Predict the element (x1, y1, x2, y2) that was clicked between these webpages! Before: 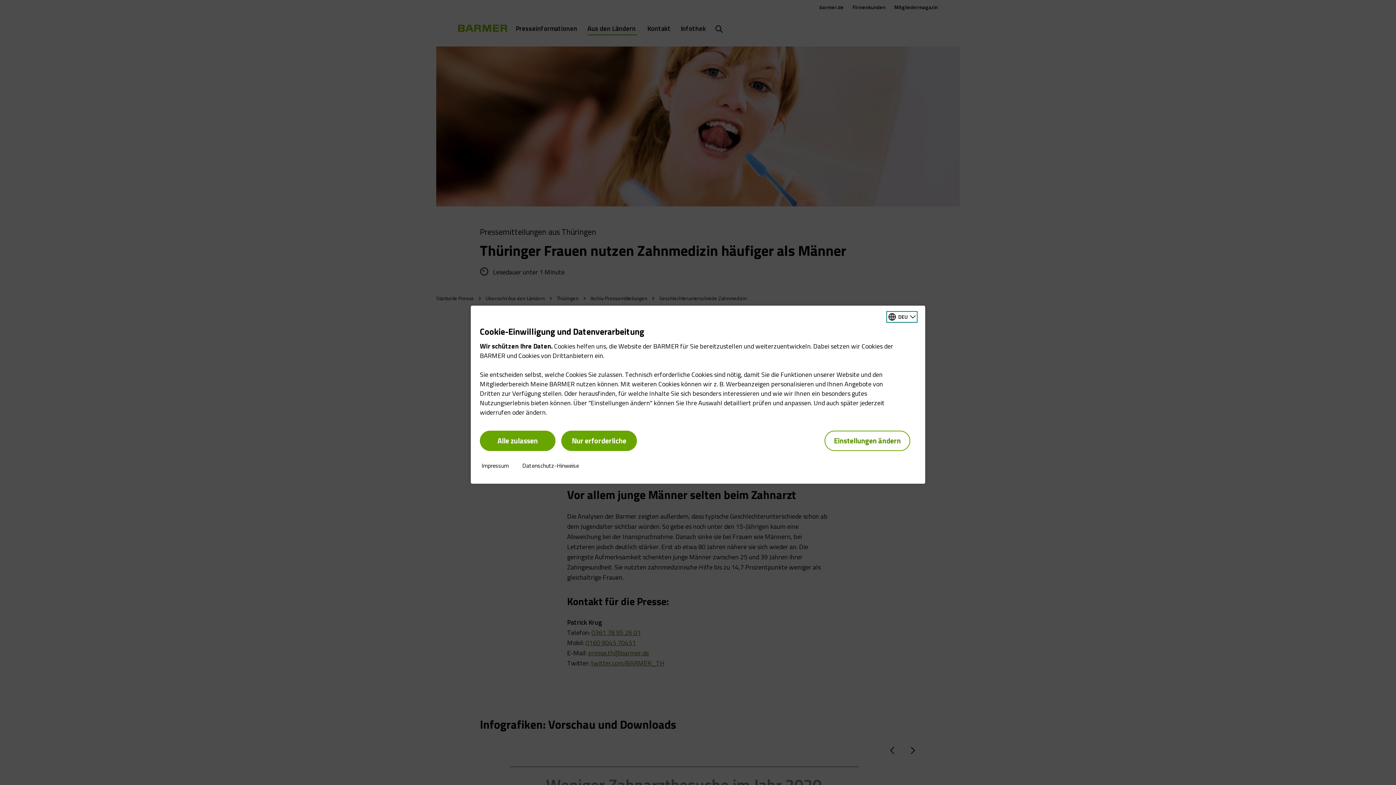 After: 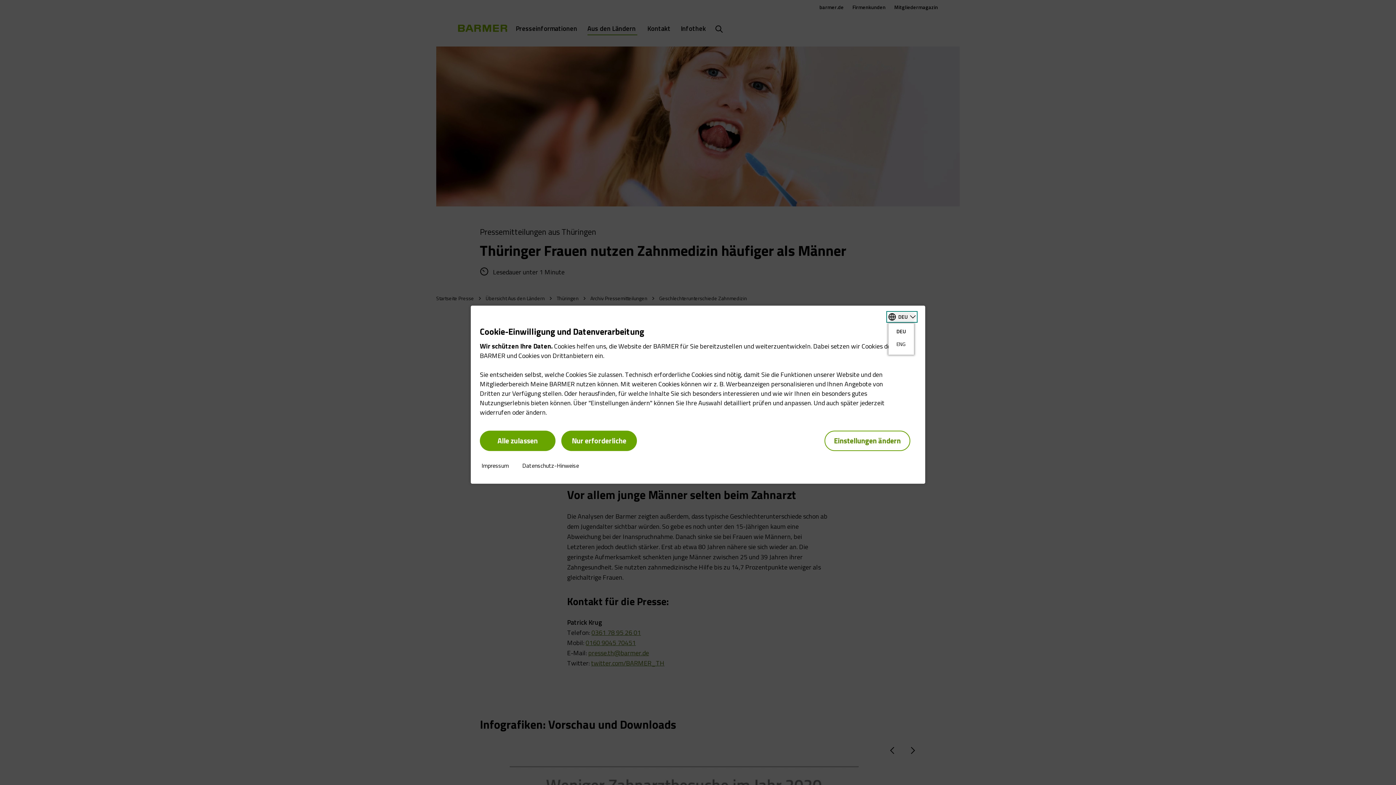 Action: label: Sprache auswählen bbox: (888, 312, 916, 321)